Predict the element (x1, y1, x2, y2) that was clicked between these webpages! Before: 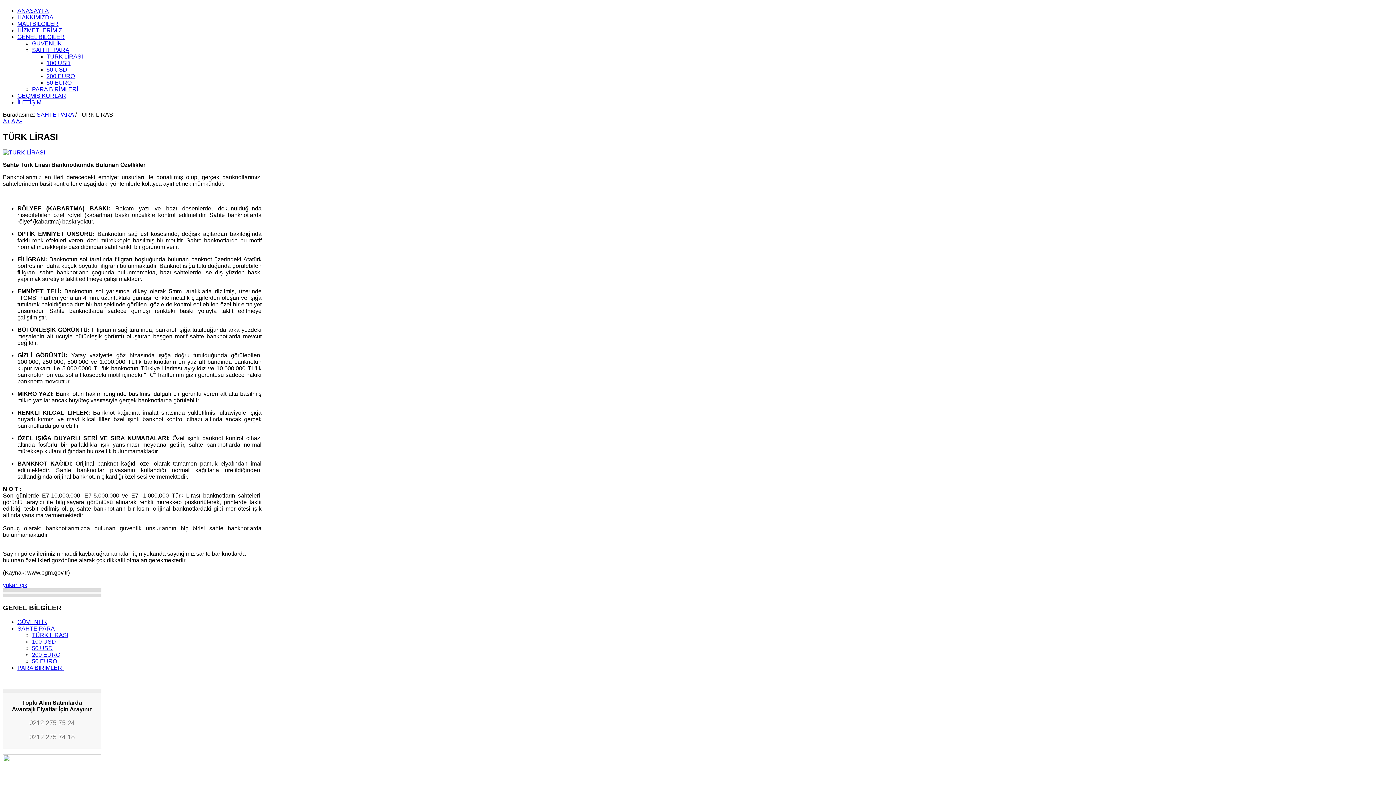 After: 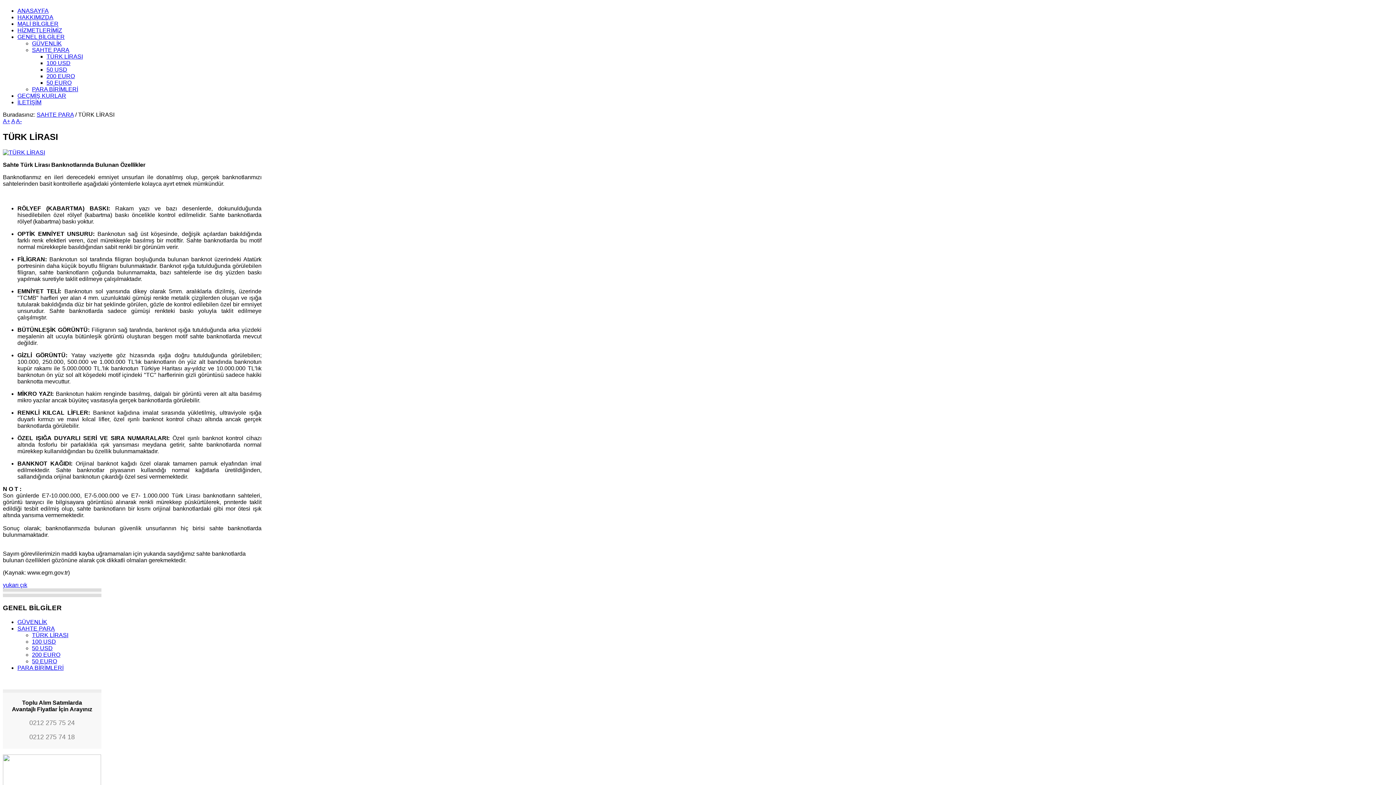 Action: bbox: (32, 632, 68, 638) label: TÜRK LİRASI